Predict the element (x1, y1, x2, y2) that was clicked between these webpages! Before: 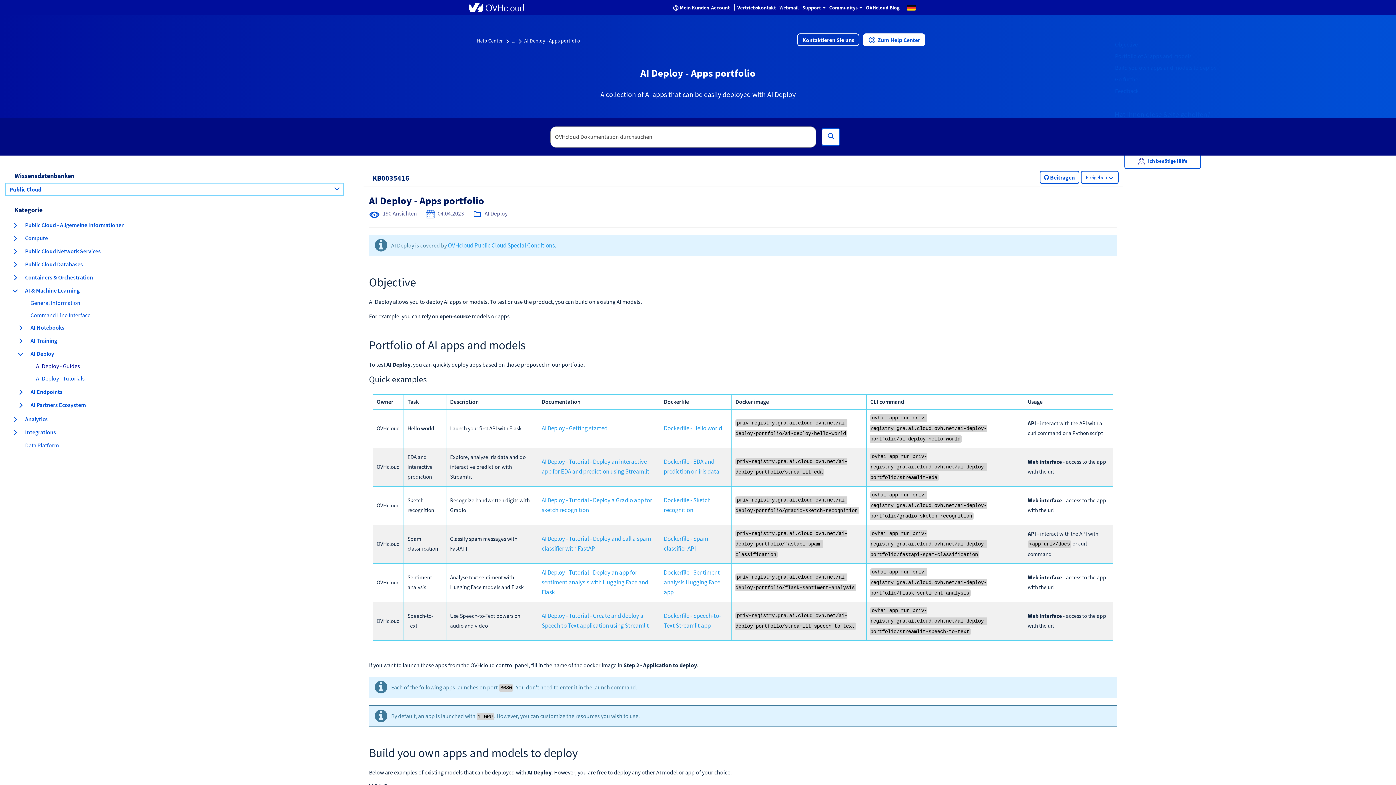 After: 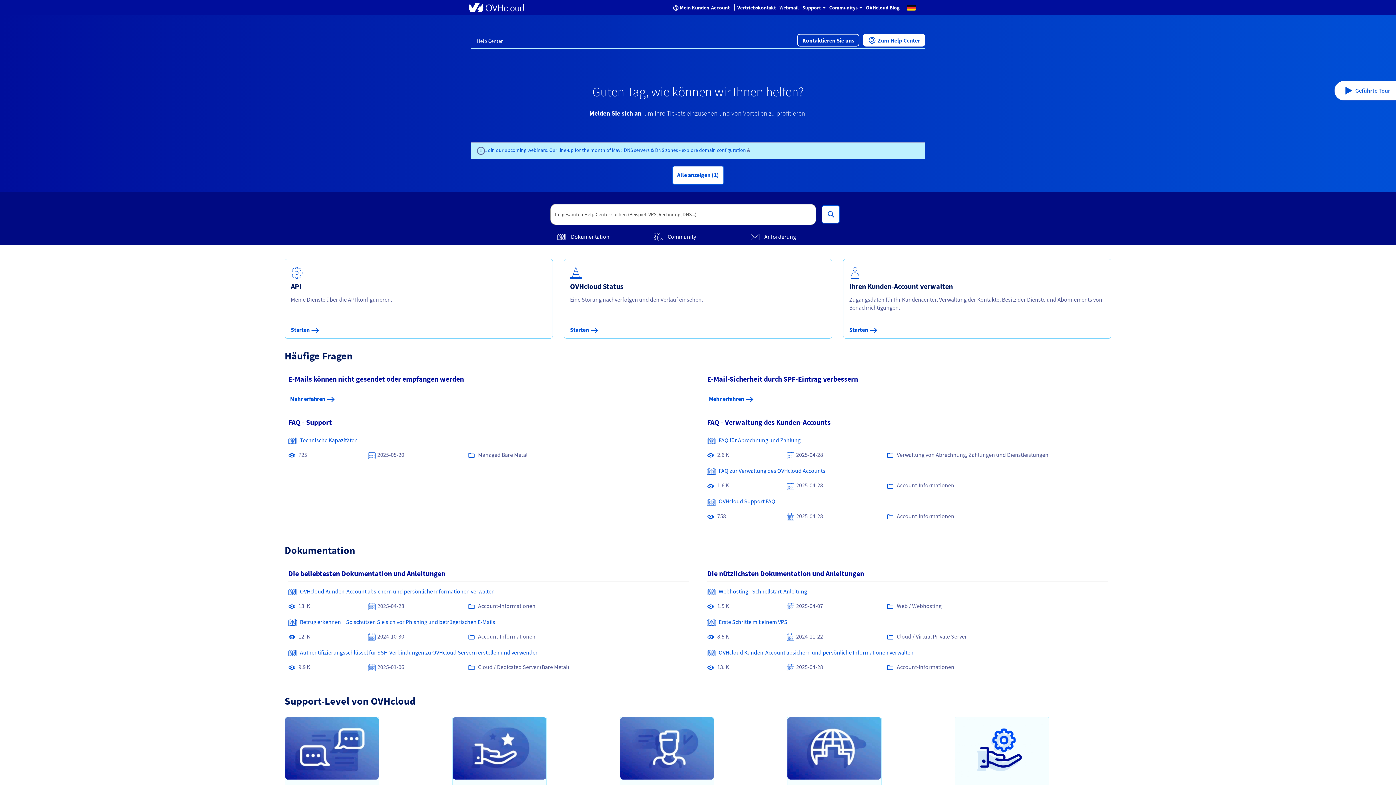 Action: bbox: (1111, 73, 1390, 85) label: Go further